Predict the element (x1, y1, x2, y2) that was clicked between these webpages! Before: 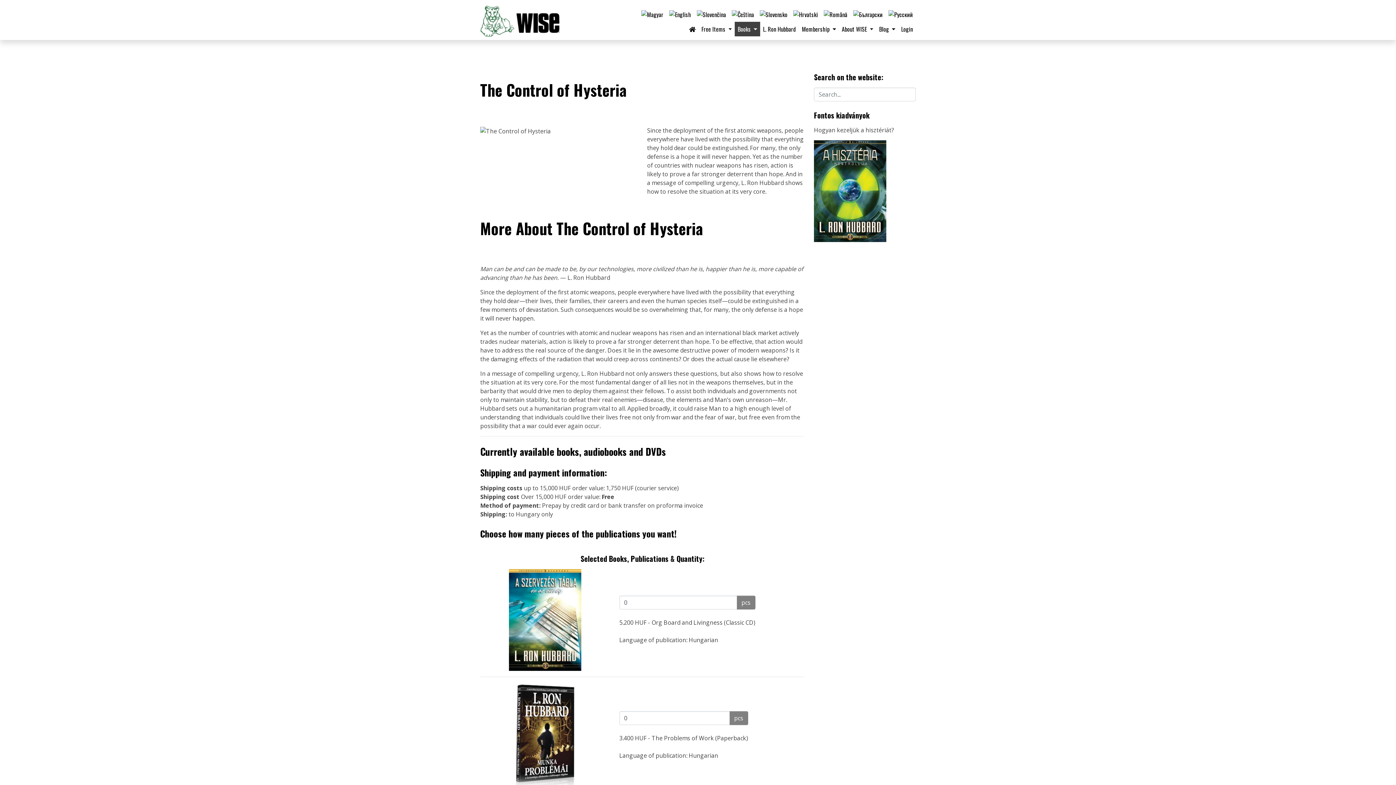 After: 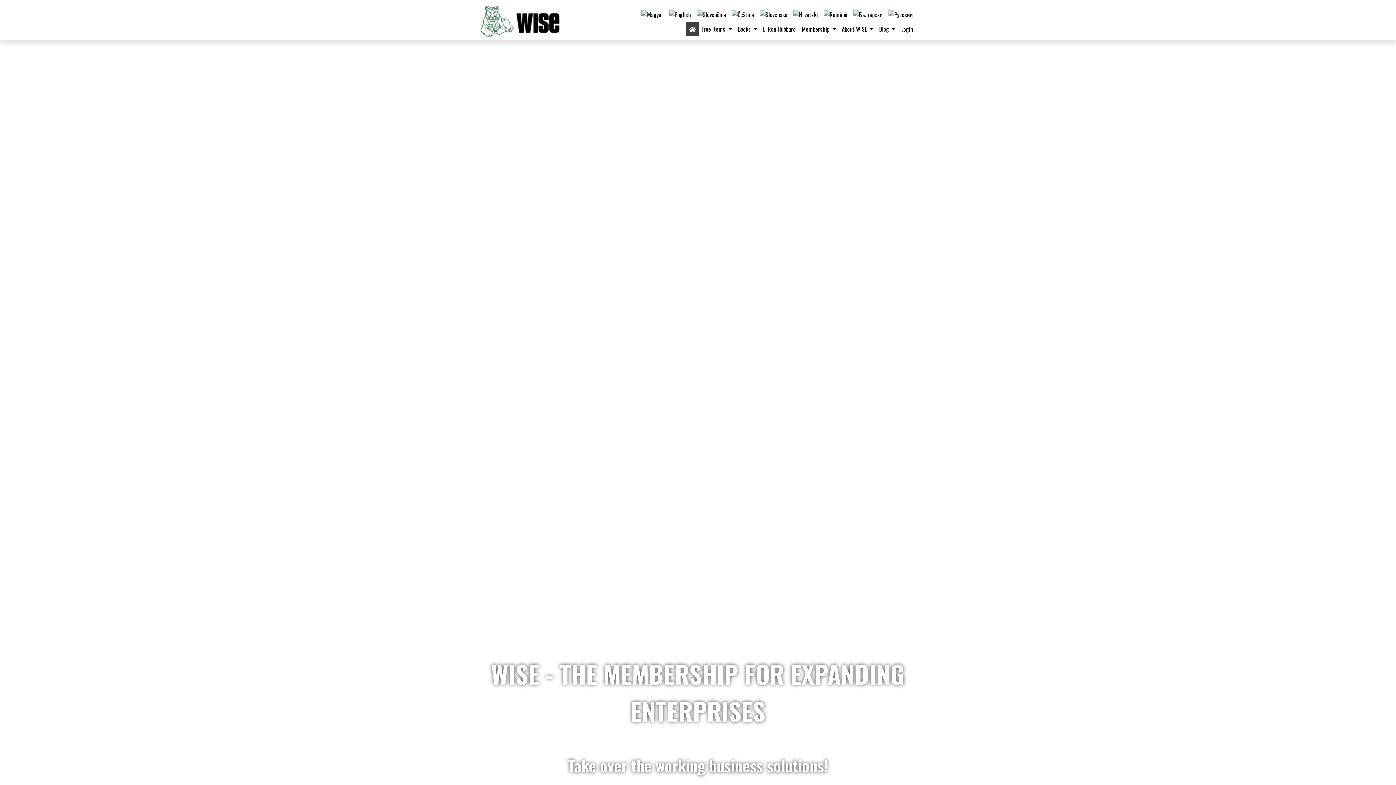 Action: bbox: (686, 21, 698, 36)